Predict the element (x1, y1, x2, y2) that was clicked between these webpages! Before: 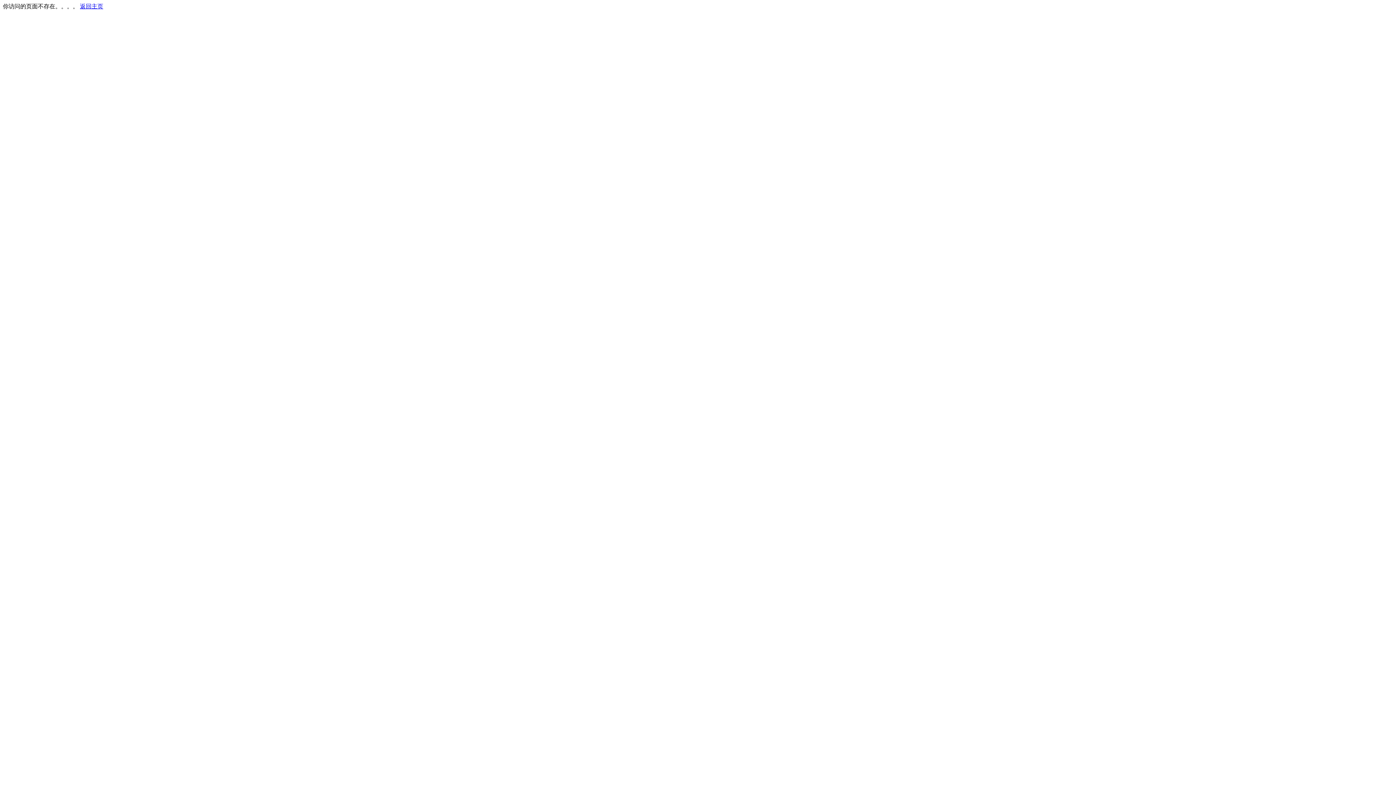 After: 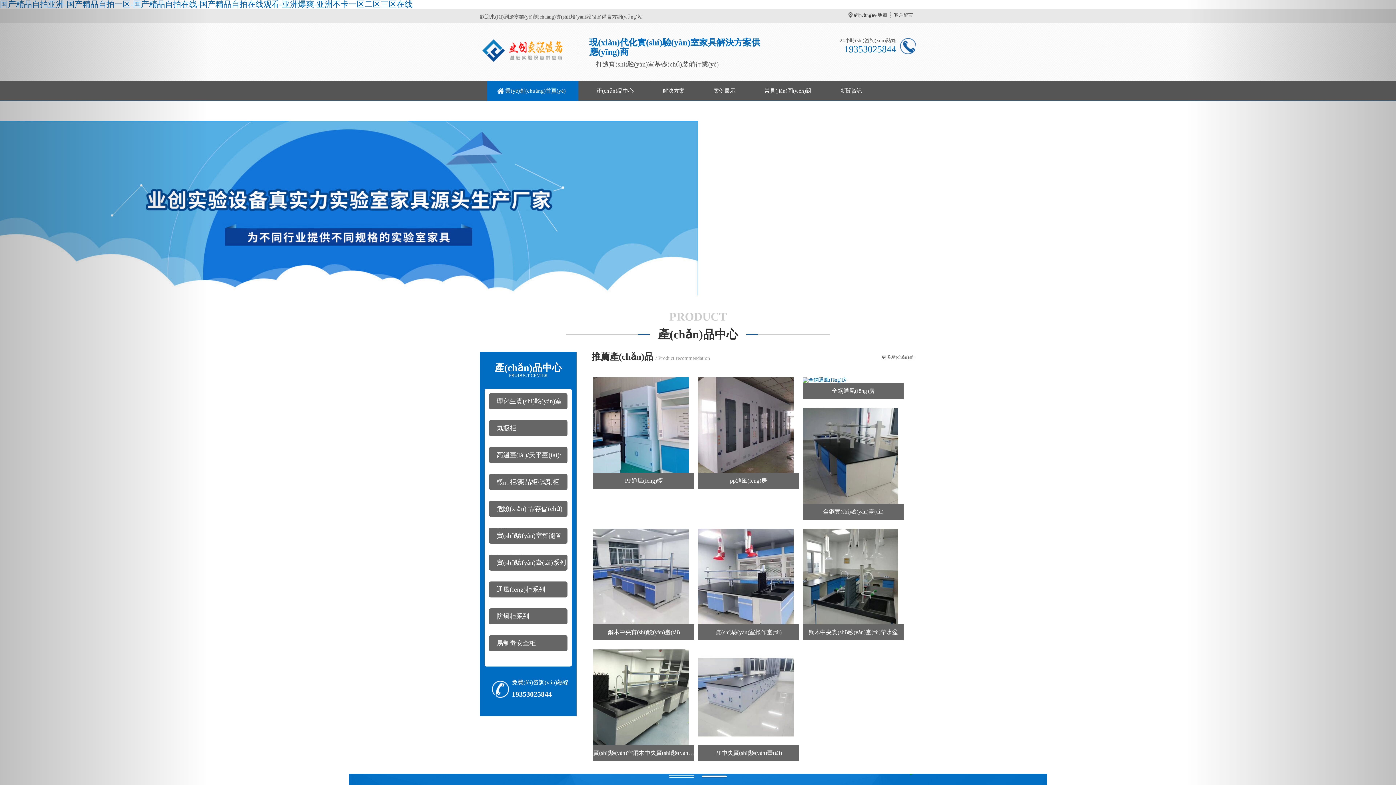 Action: label: 返回主页 bbox: (80, 3, 103, 9)